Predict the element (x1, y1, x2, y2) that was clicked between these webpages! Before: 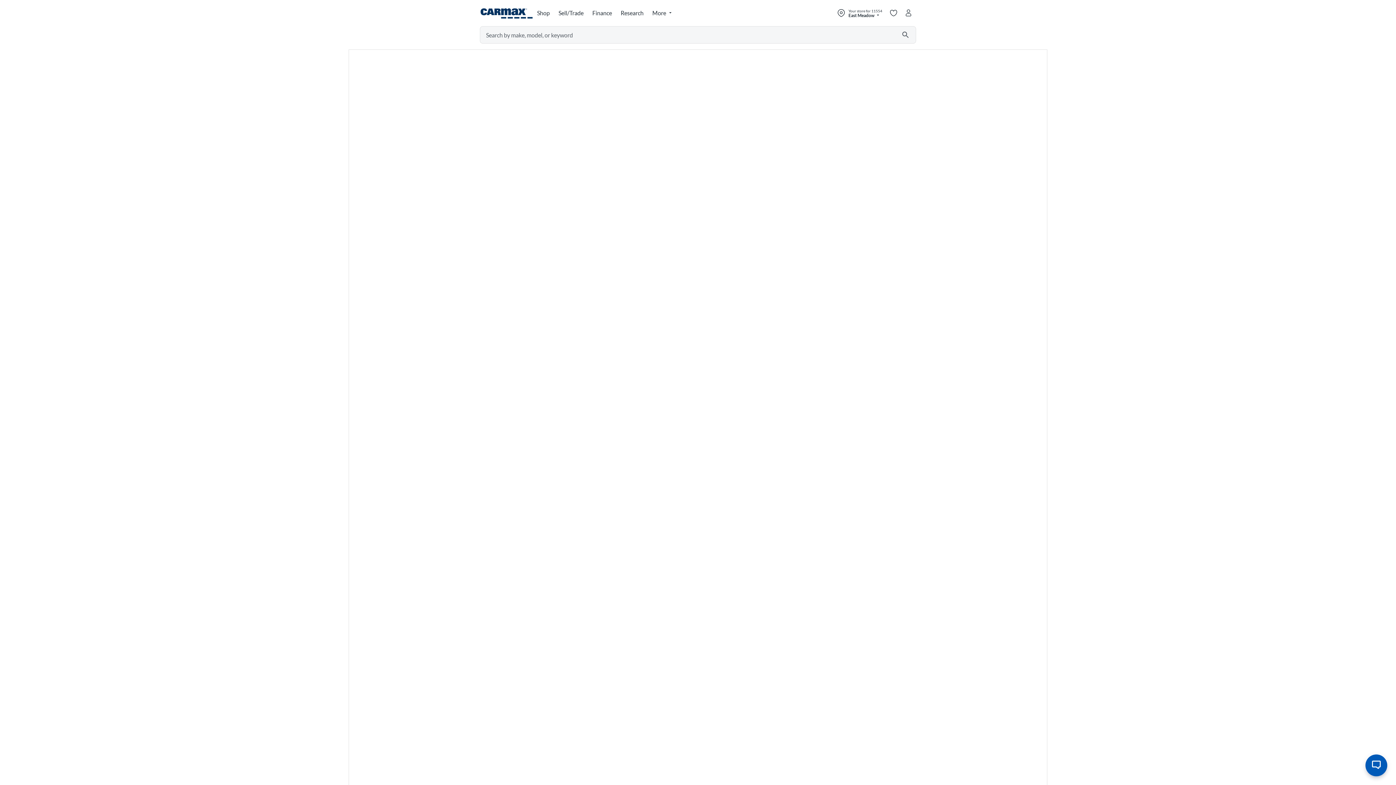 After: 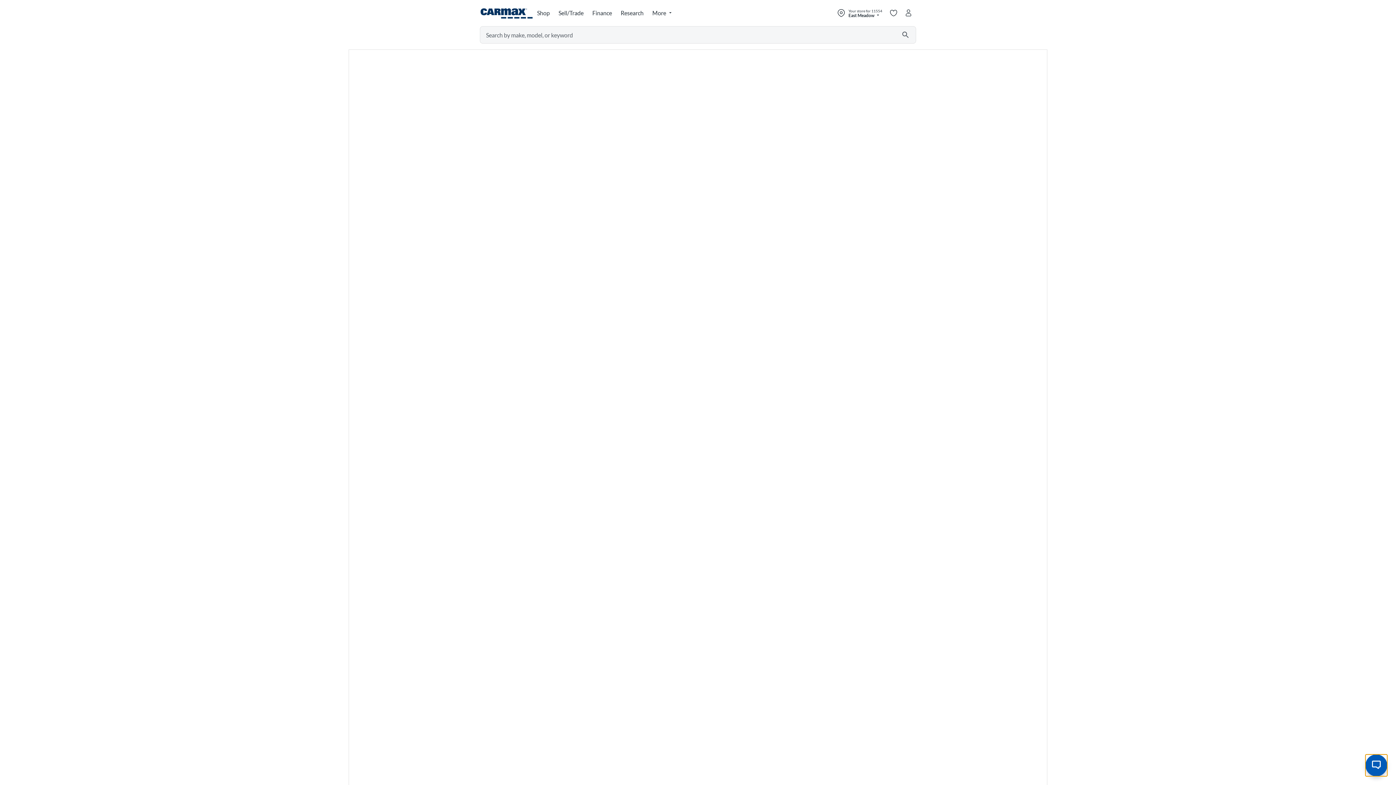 Action: label: Open the chat window to speak with our virtual assistant. Use this button to open and minimize the chat window. bbox: (1365, 754, 1387, 776)